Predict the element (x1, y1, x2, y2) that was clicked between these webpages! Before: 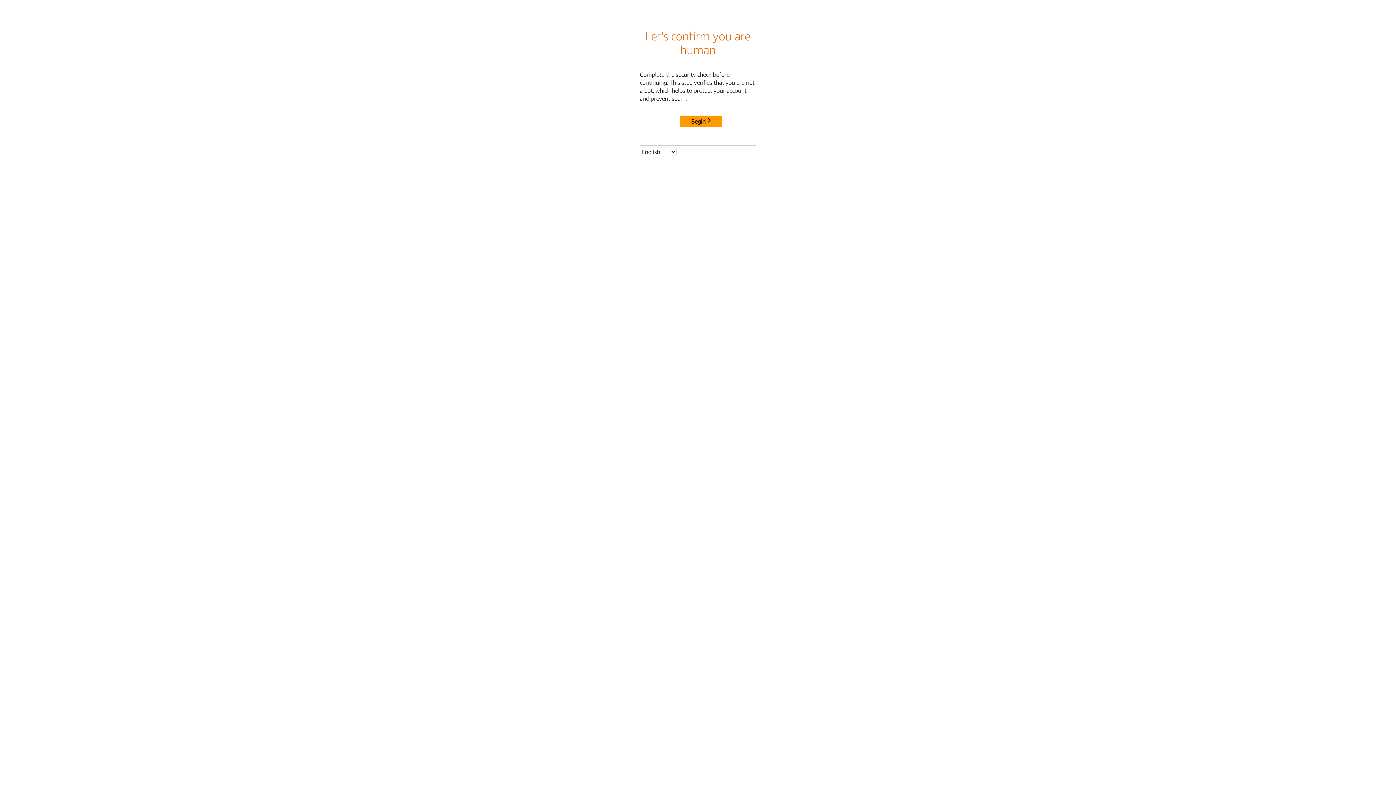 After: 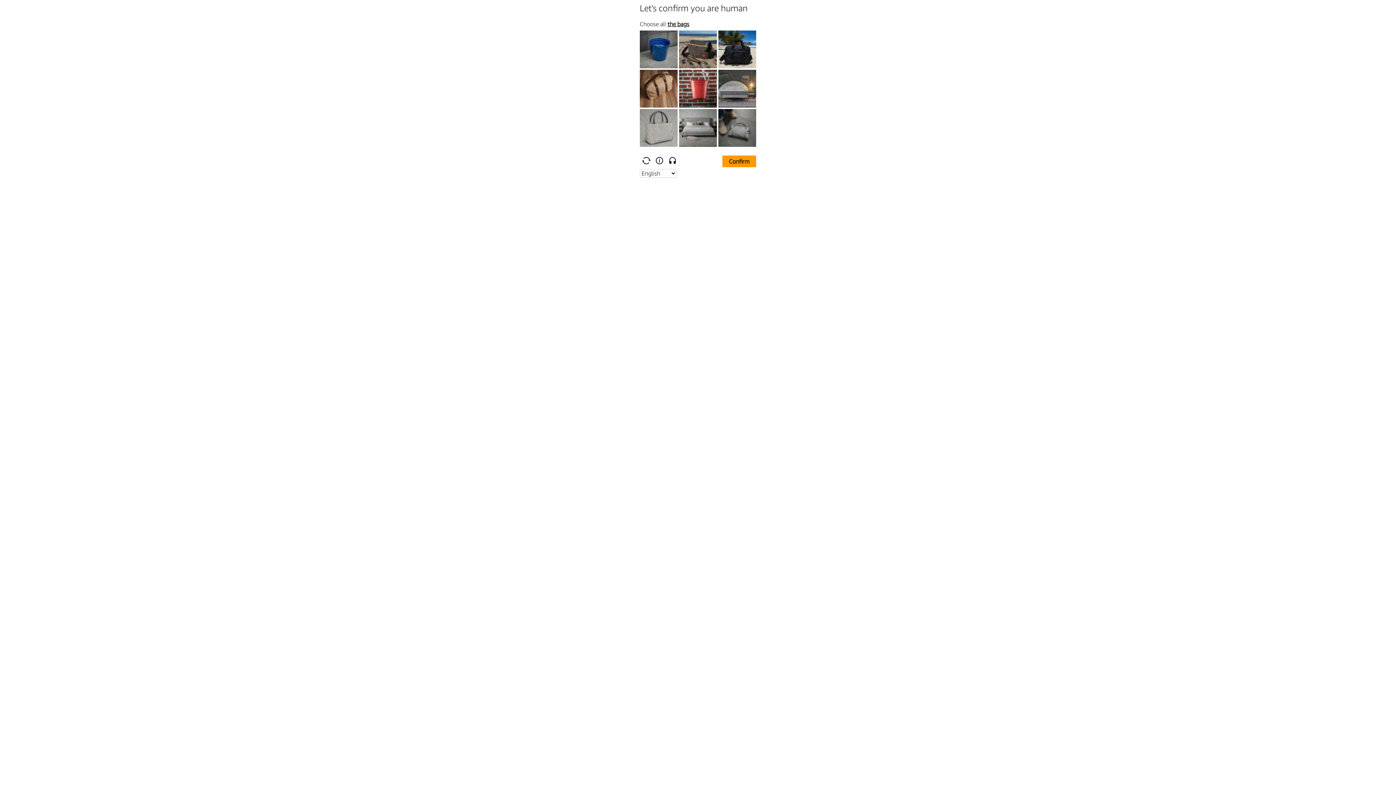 Action: bbox: (680, 115, 722, 127) label: Begin